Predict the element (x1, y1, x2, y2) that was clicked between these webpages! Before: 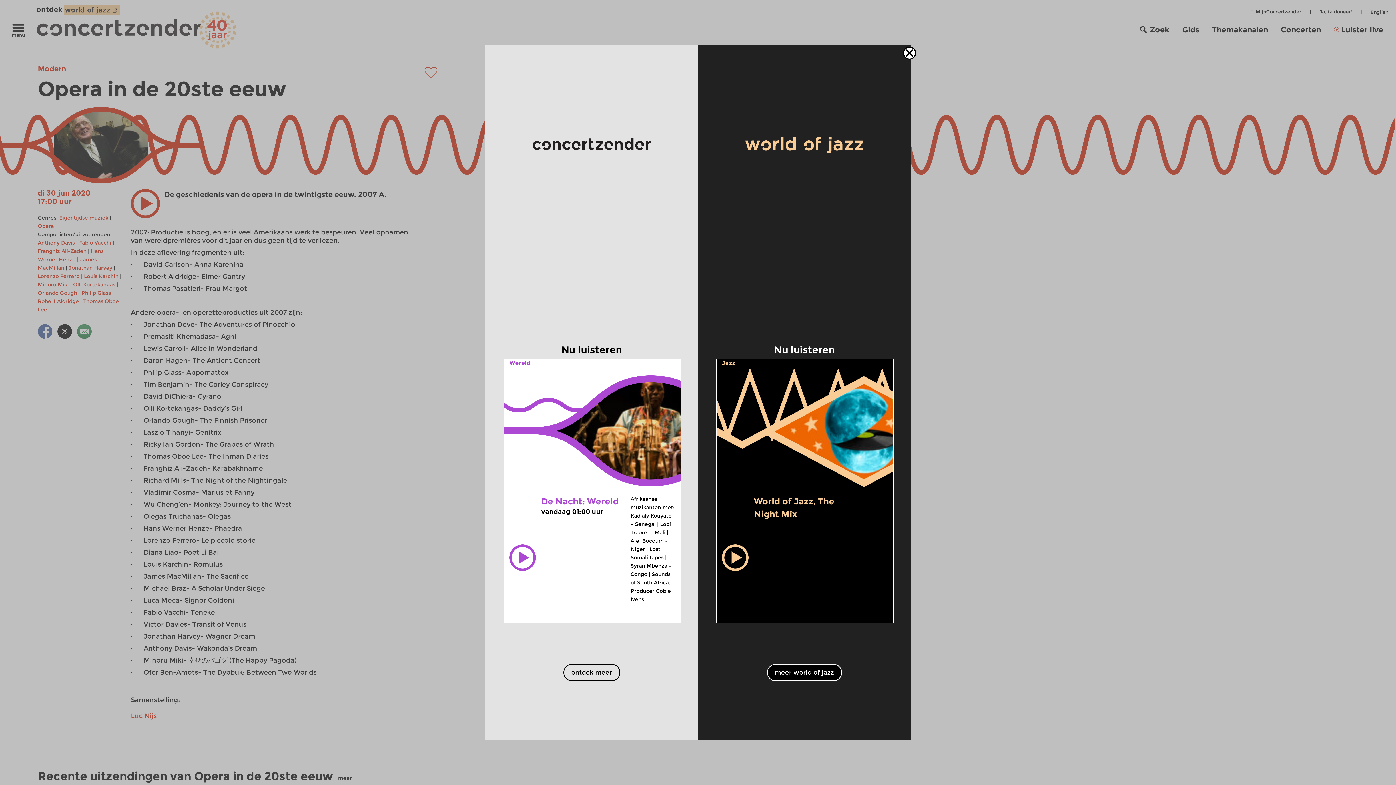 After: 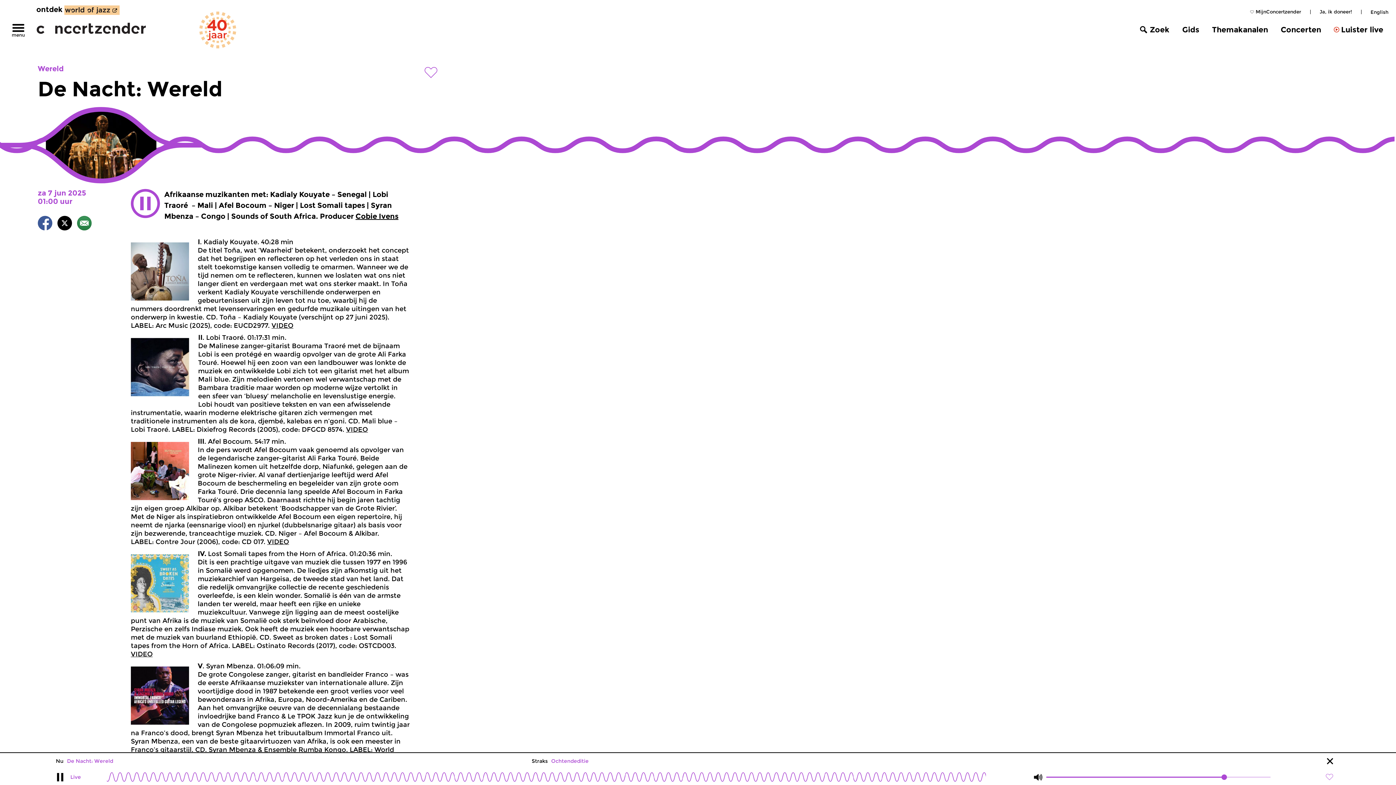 Action: label: Nu luisteren
Wereld
De Nacht: Wereld
vandaag 01:00 uur
Afrikaanse muzikanten met: Kadialy Kouyate – Senegal | Lobi Traoré  – Mali | Afel Bocoum – Niger | Lost Somali tapes | Syran Mbenza – Congo | Sounds of South Africa. Producer Cobie Ivens

ontdek meer bbox: (485, 44, 698, 740)